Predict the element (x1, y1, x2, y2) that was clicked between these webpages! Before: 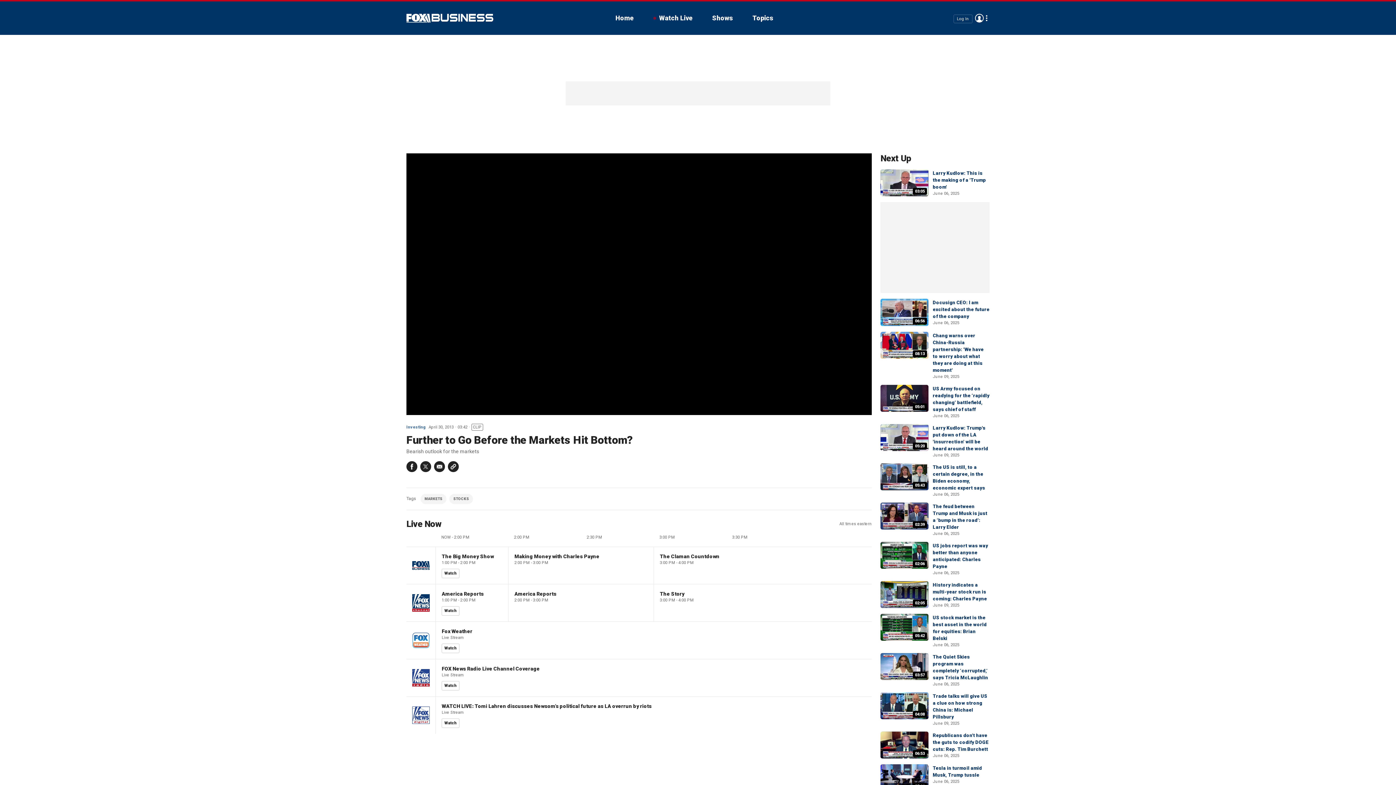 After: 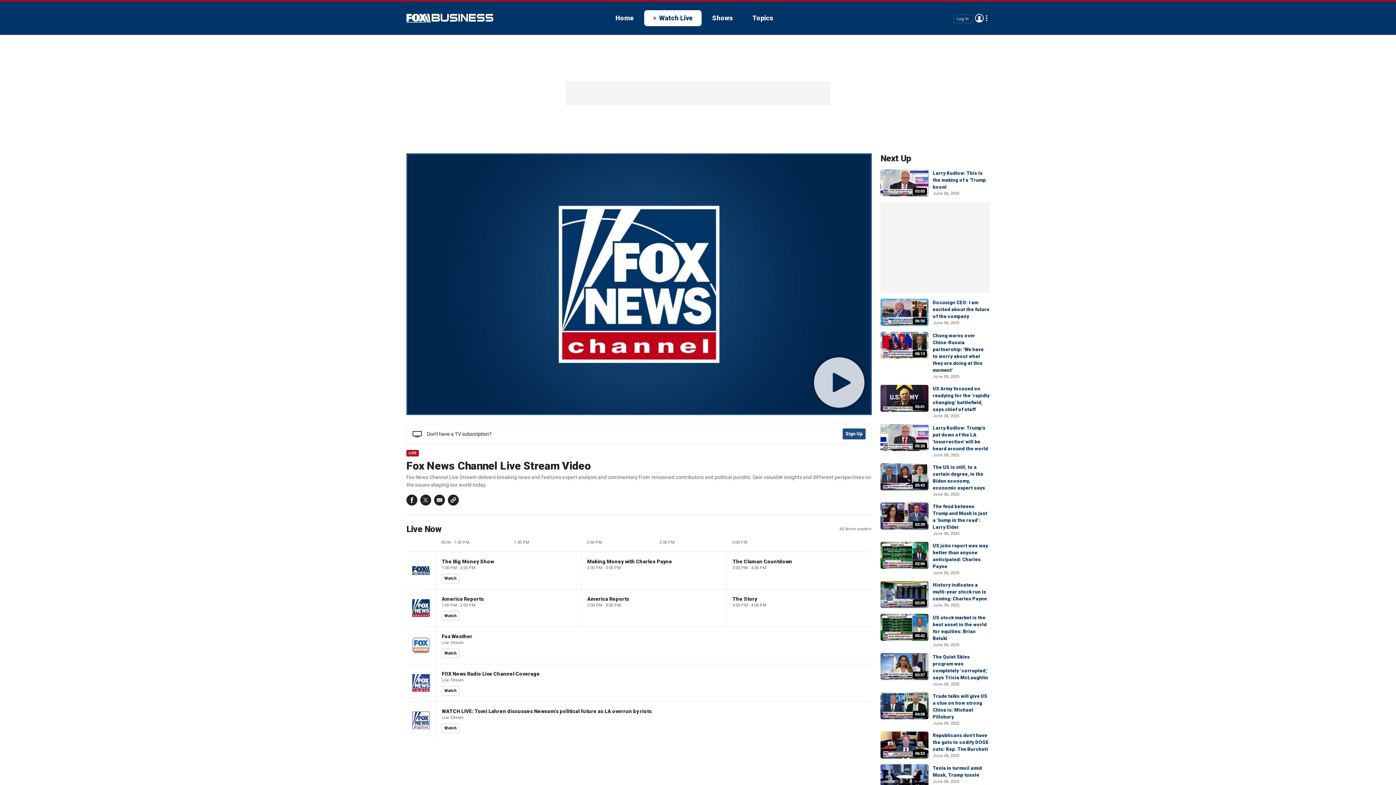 Action: bbox: (441, 606, 459, 616) label: Watch